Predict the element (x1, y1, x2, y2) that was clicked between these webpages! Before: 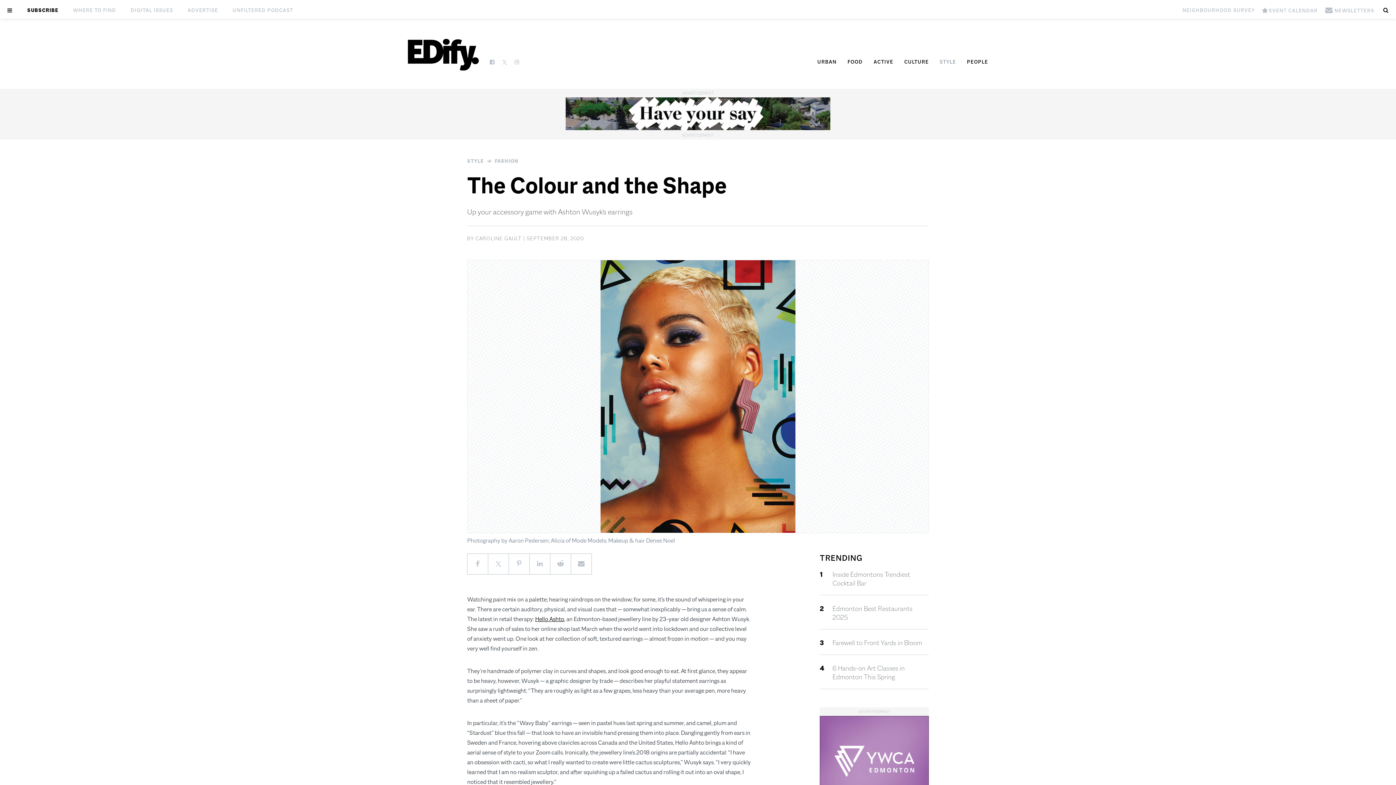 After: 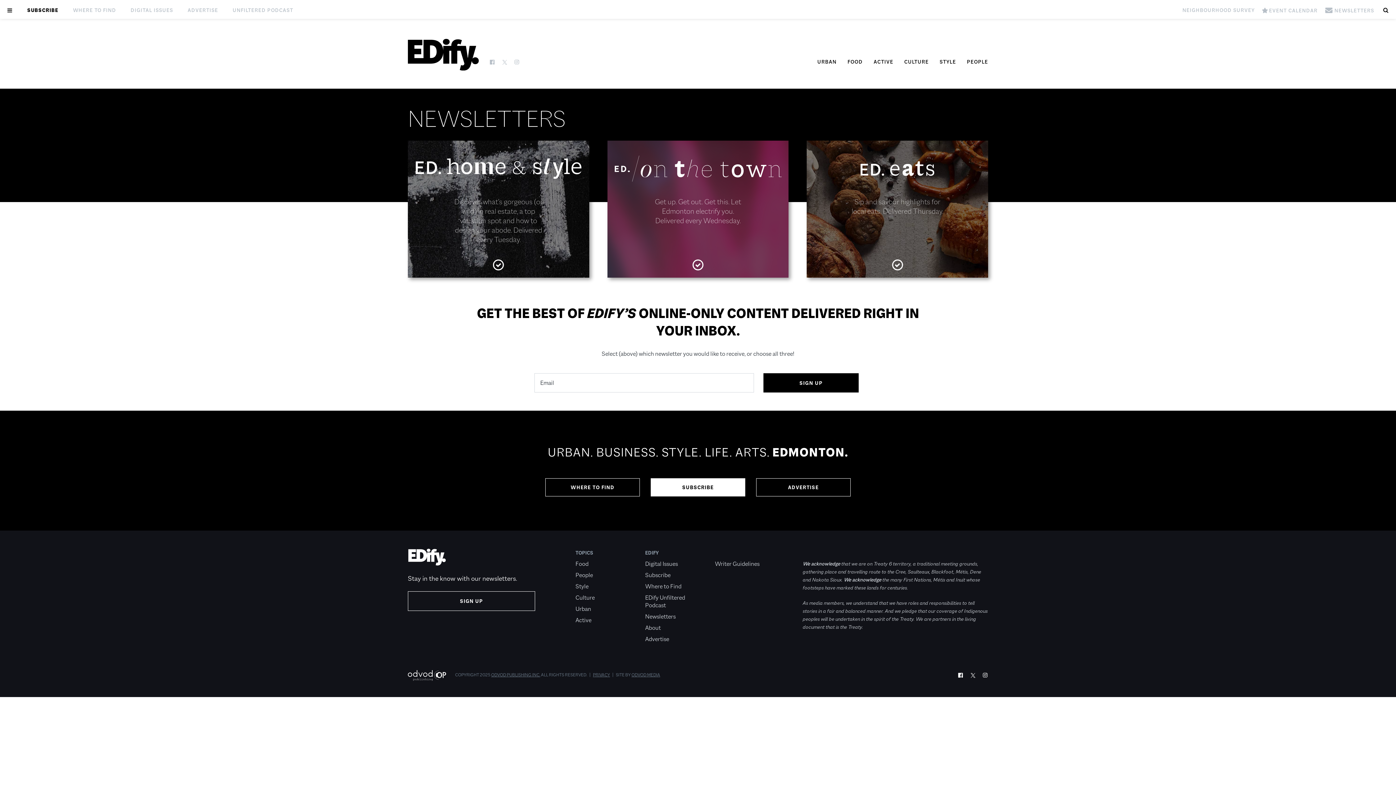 Action: label:  NEWSLETTERS bbox: (1321, 0, 1378, 18)